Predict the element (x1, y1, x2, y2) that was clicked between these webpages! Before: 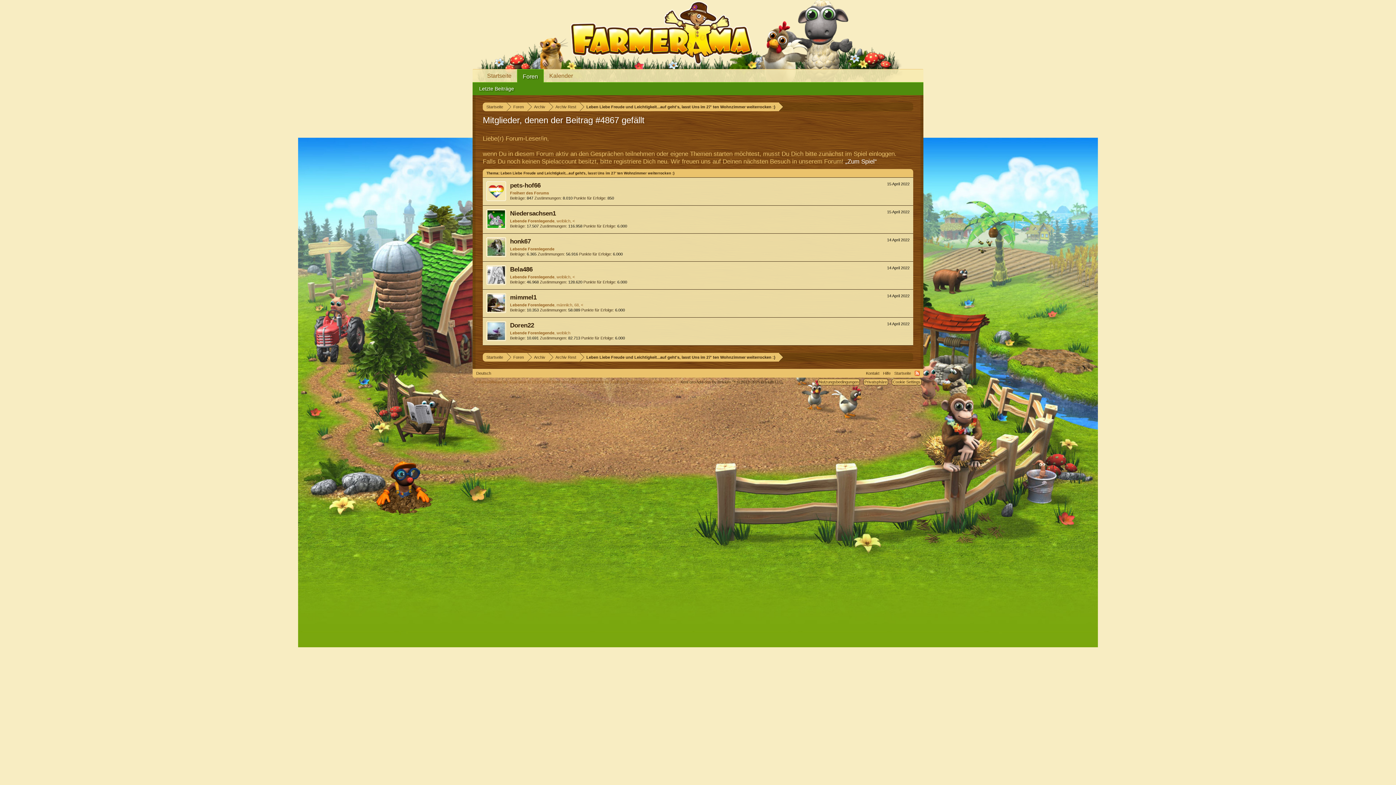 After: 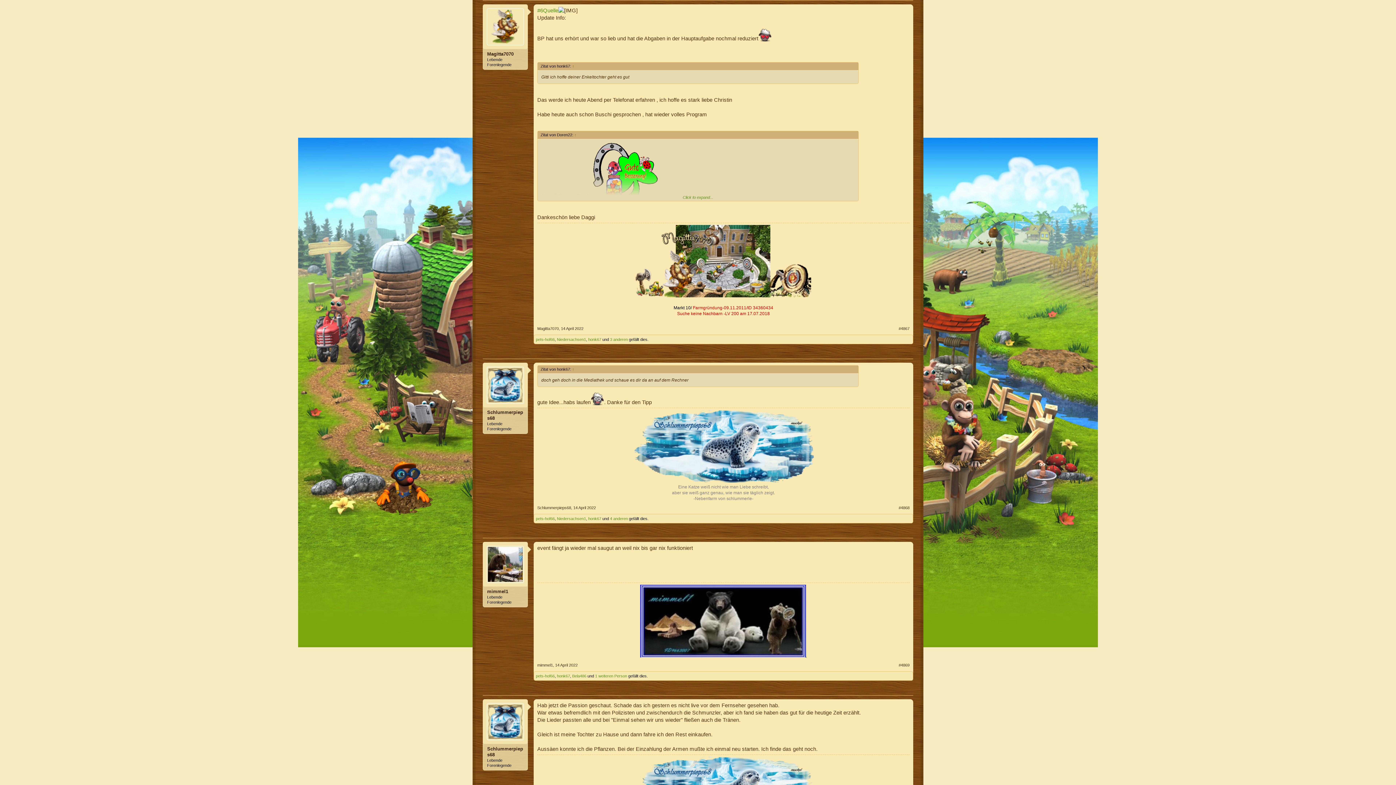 Action: label: Leben Liebe Freude und Leichtigkeit...auf geht's, lasst Uns im 27' ten Wohnzimmer weiterrocken :) bbox: (580, 102, 779, 111)